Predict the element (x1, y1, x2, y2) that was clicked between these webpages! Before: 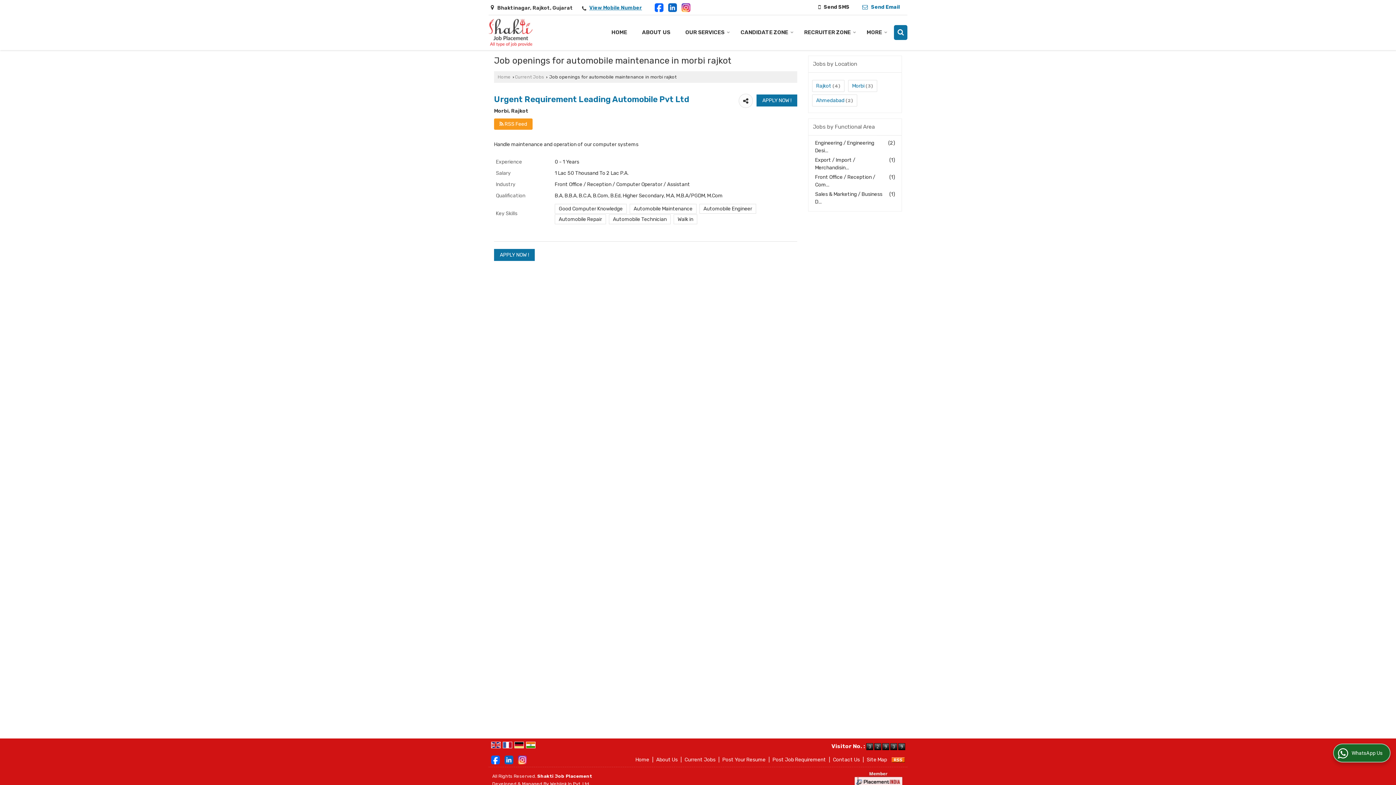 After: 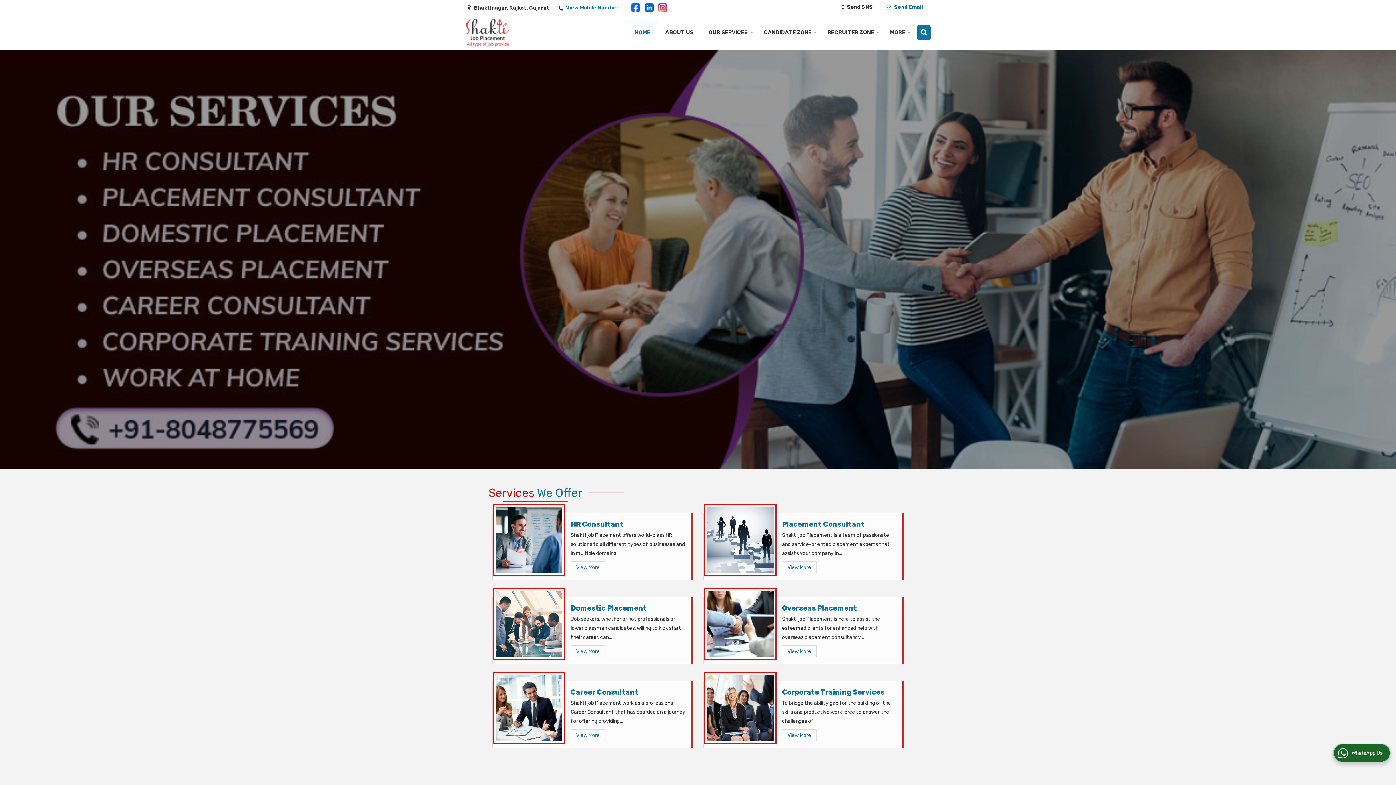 Action: bbox: (497, 74, 510, 79) label: Home